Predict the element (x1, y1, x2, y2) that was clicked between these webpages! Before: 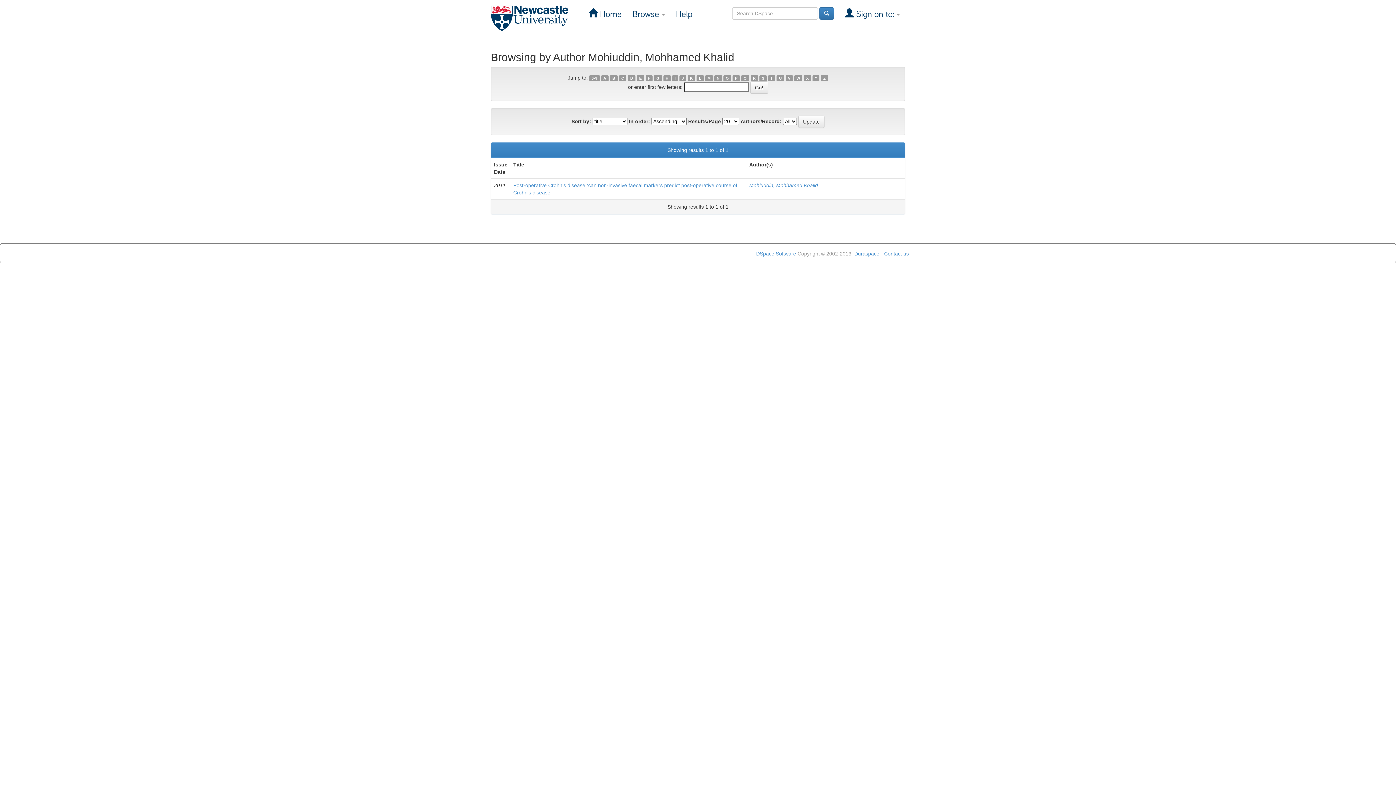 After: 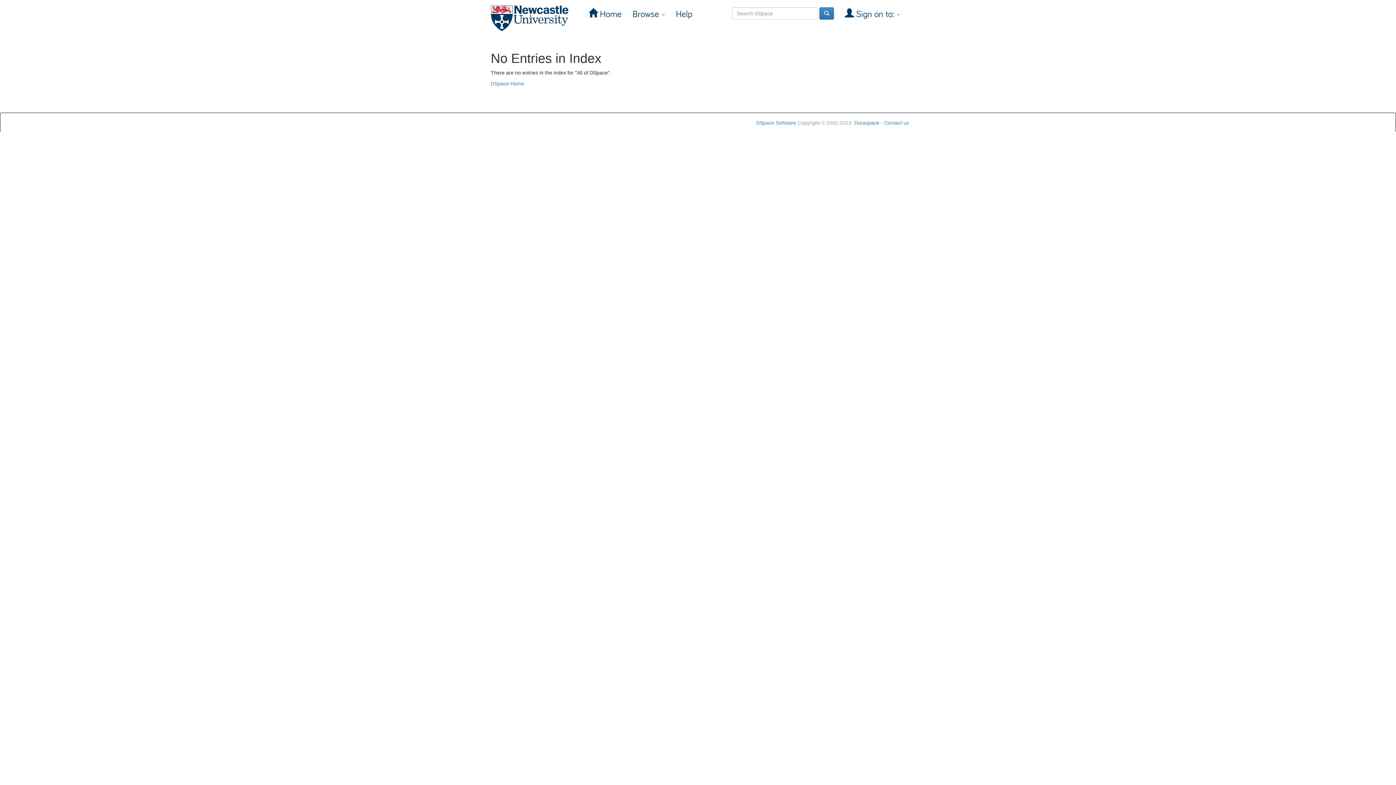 Action: label: Q bbox: (741, 75, 749, 81)